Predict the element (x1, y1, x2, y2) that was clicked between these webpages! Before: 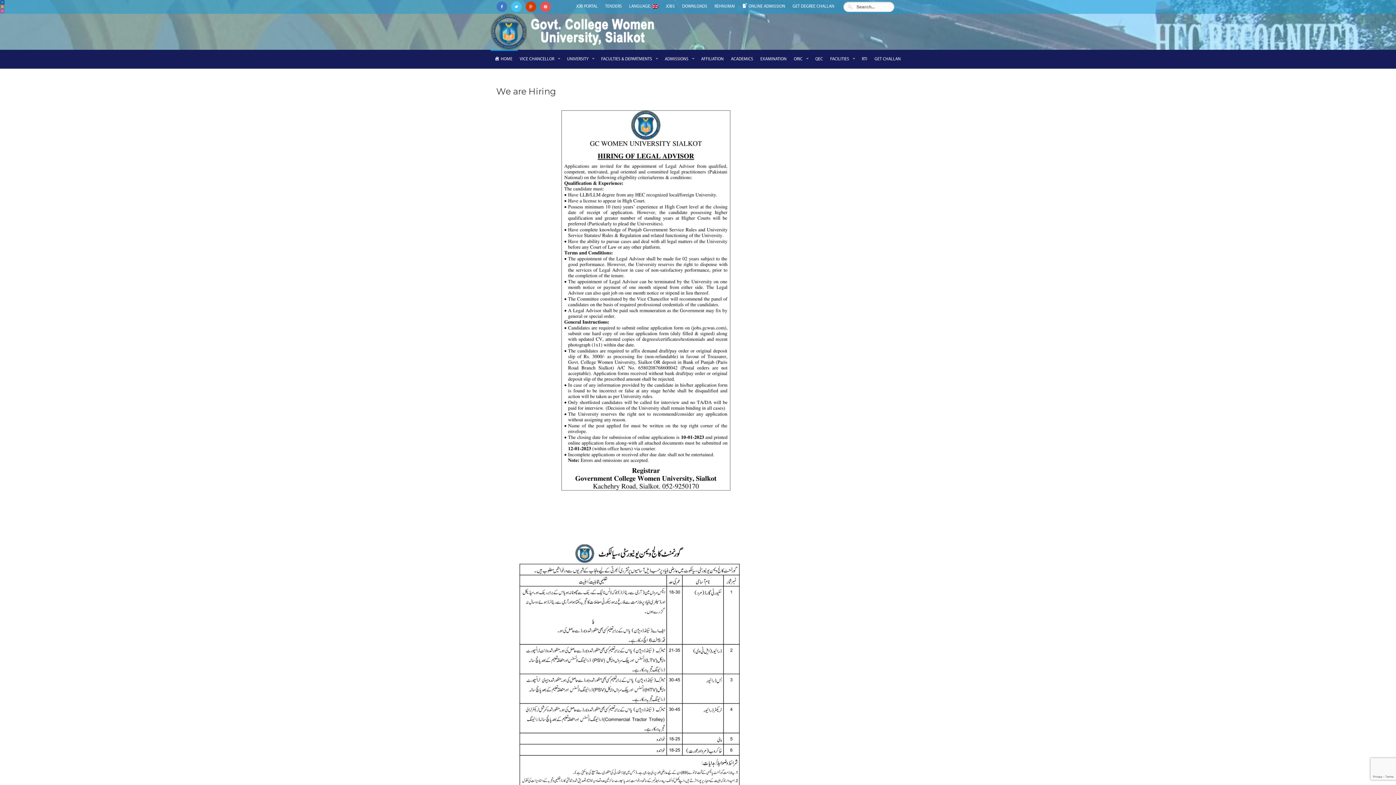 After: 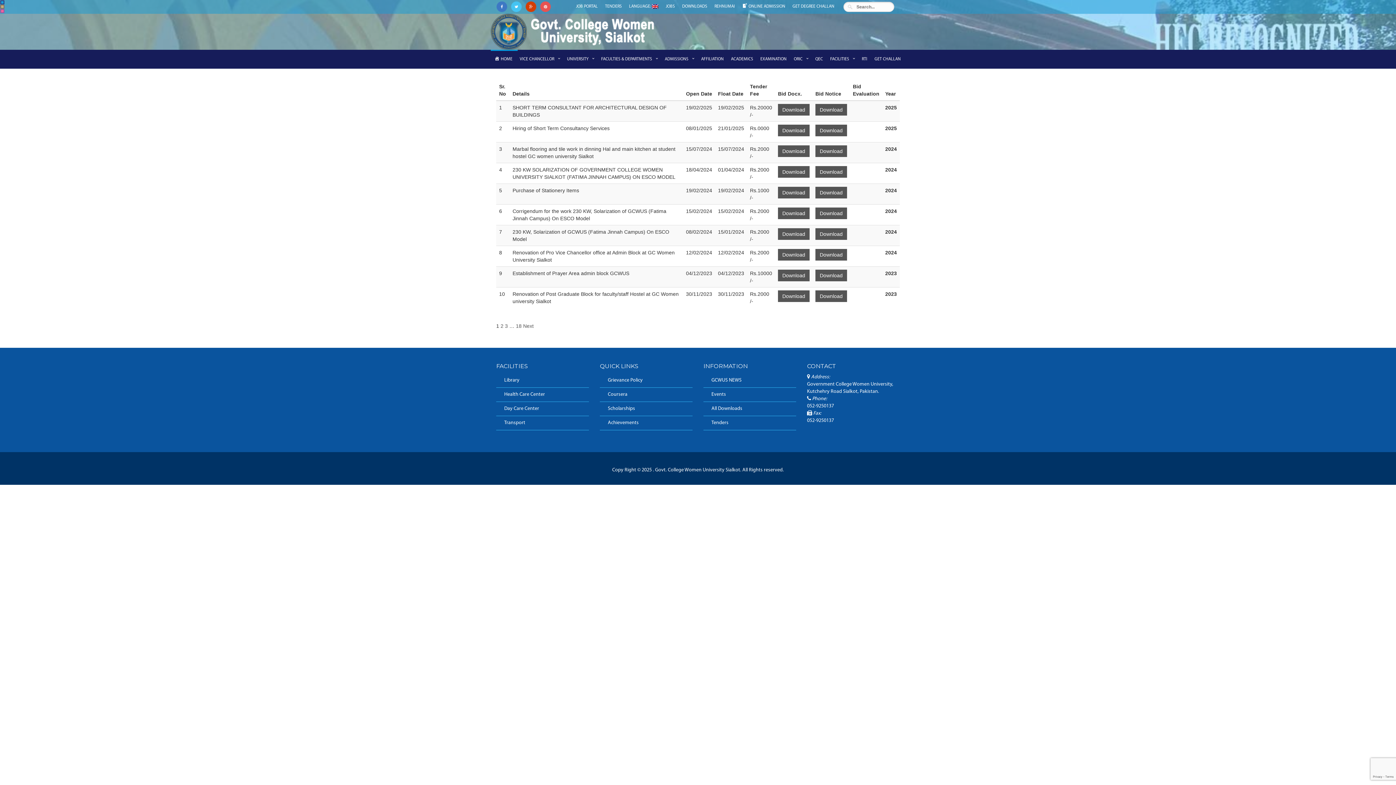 Action: bbox: (601, 0, 625, 13) label: TENDERS